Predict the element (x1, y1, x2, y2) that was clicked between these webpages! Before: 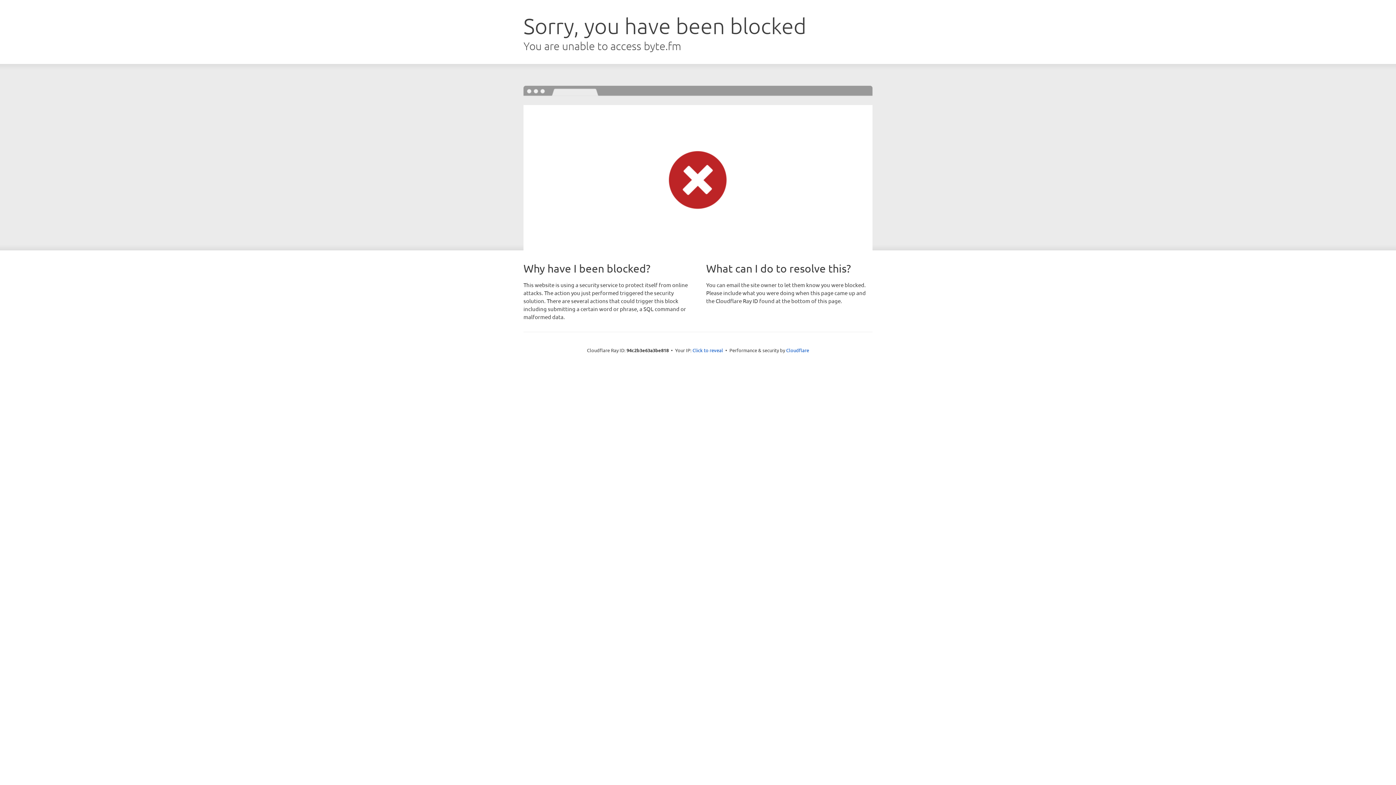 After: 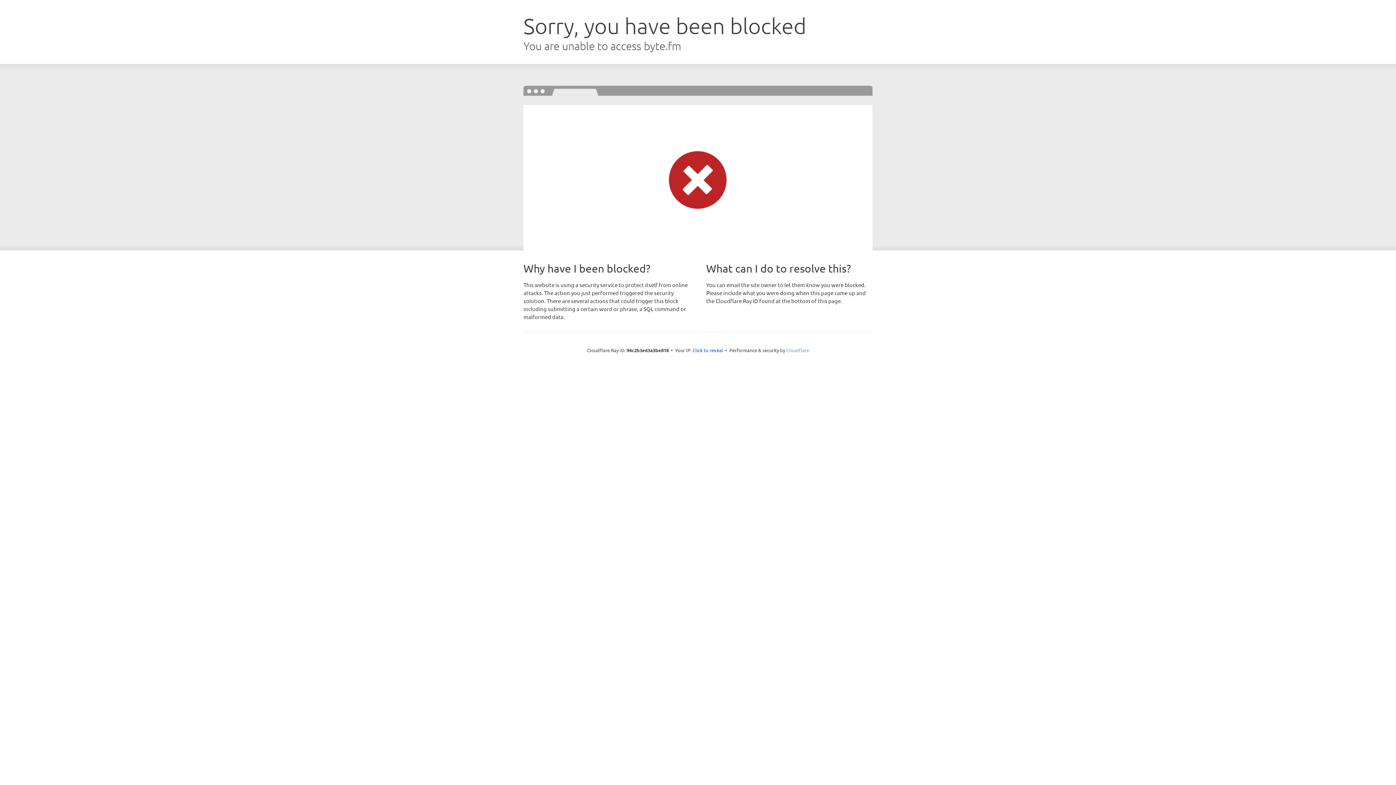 Action: bbox: (786, 347, 809, 353) label: Cloudflare